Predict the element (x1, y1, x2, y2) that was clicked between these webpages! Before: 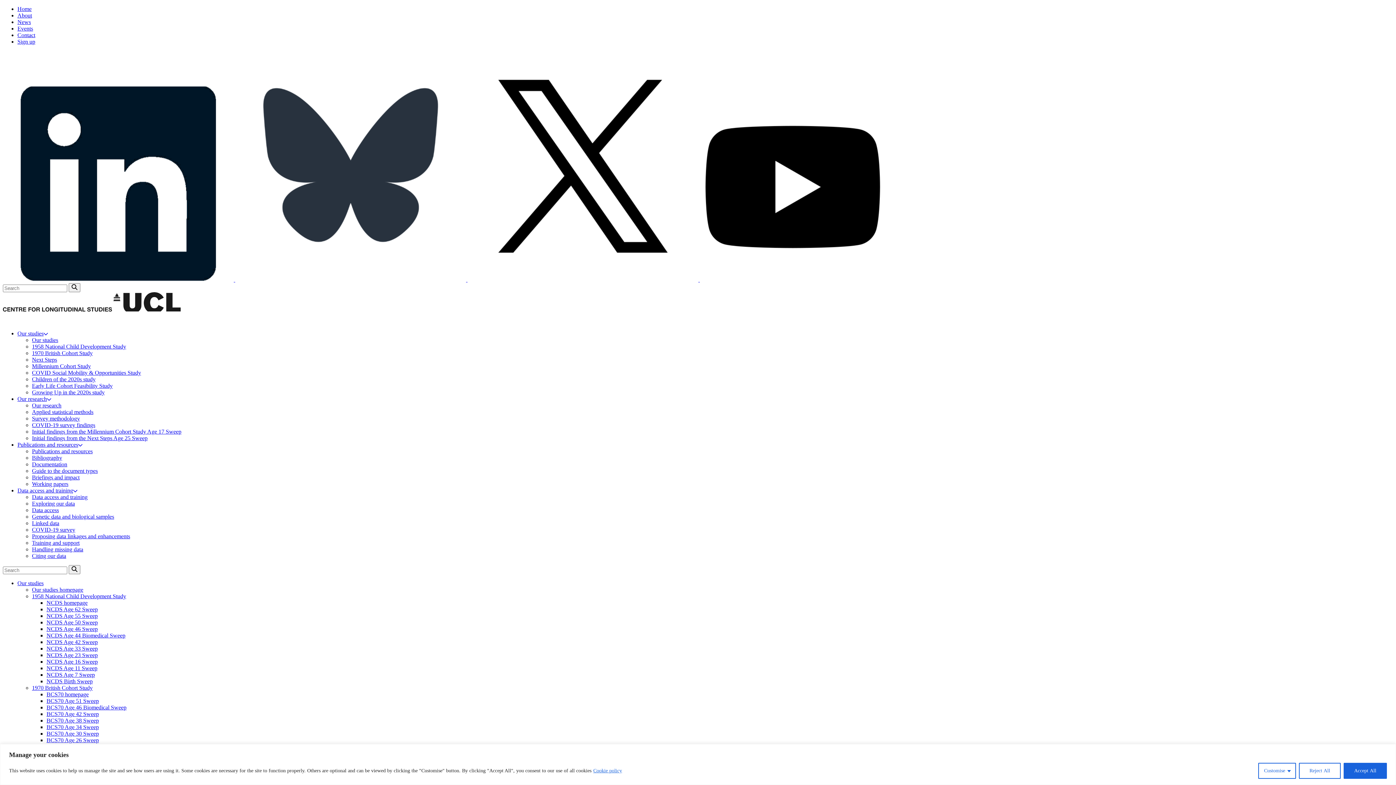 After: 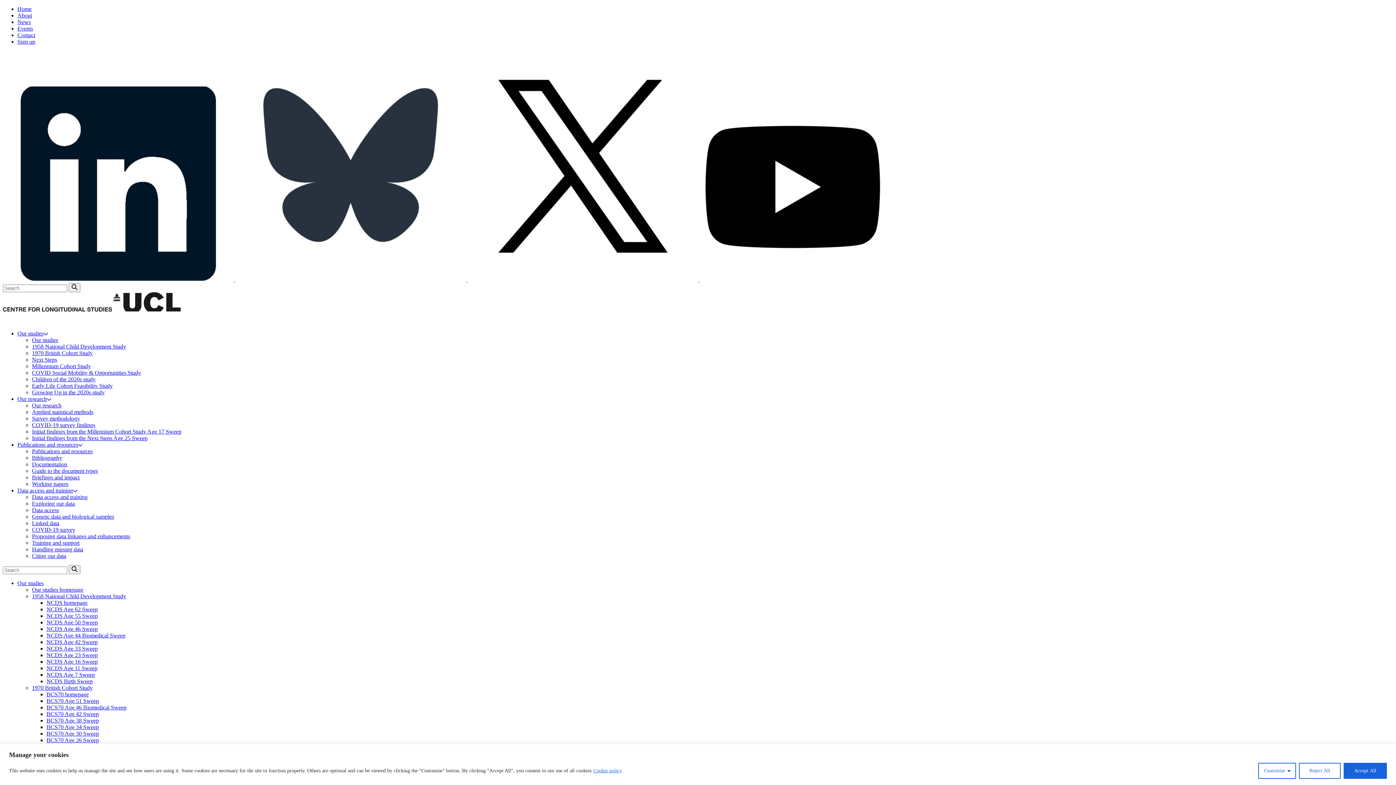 Action: bbox: (46, 730, 98, 737) label: BCS70 Age 30 Sweep